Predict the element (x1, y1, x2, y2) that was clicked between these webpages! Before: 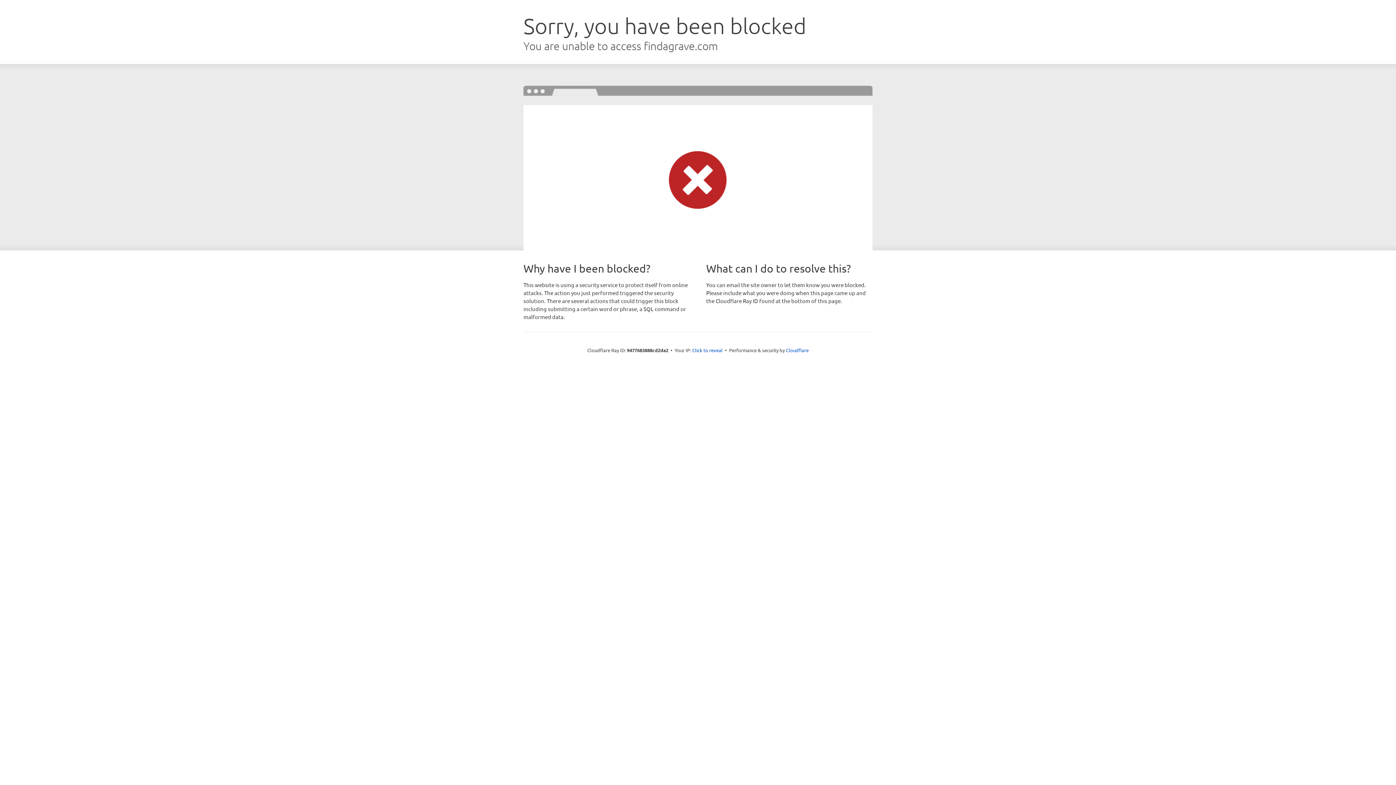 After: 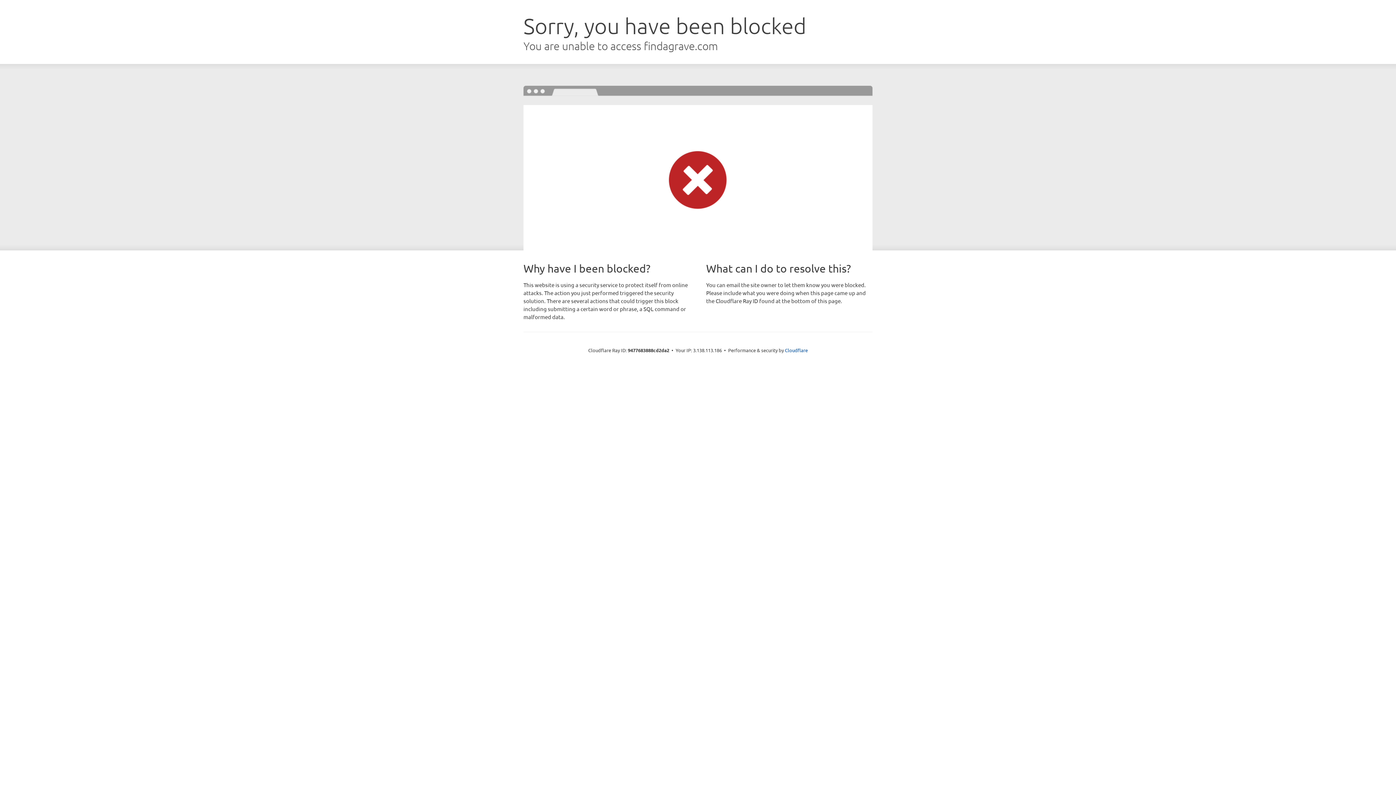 Action: label: Click to reveal bbox: (692, 346, 722, 353)